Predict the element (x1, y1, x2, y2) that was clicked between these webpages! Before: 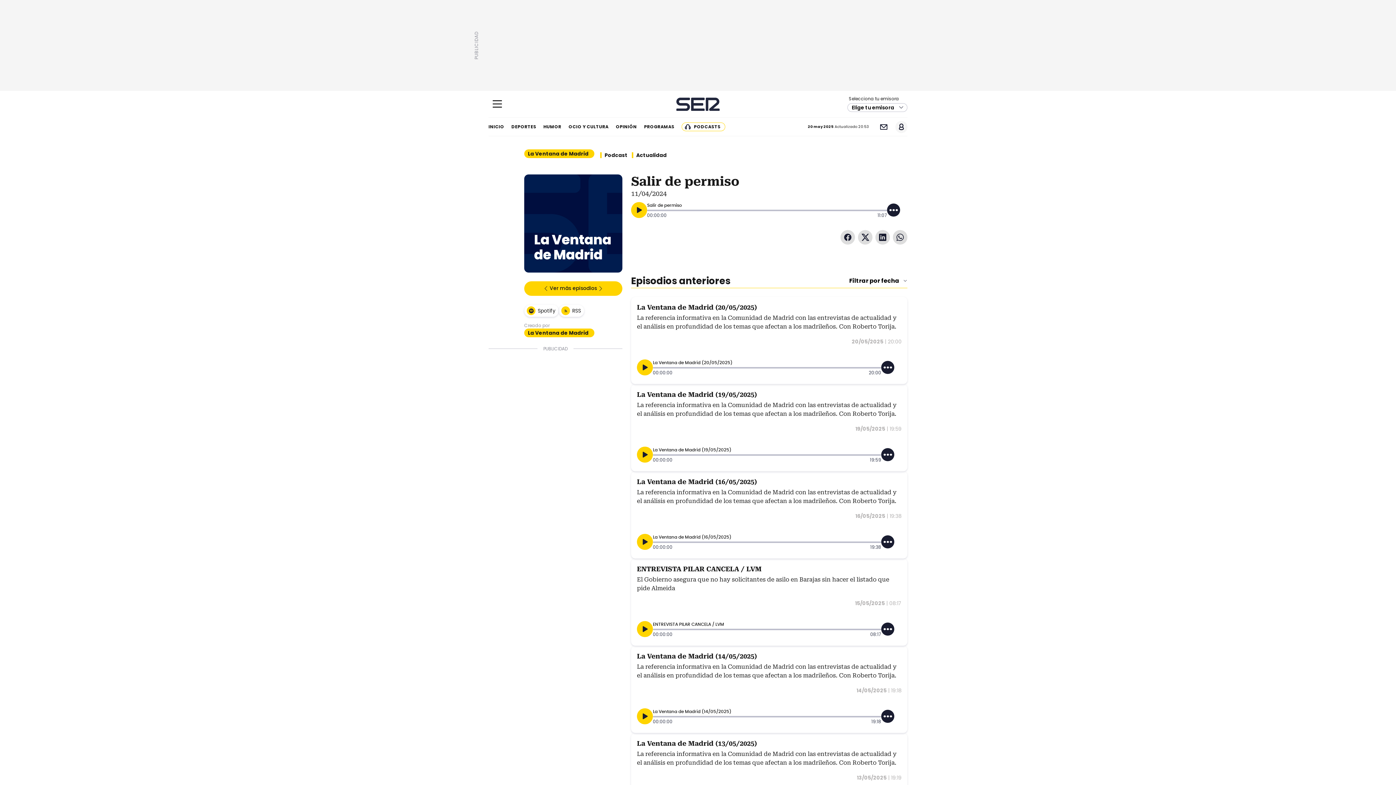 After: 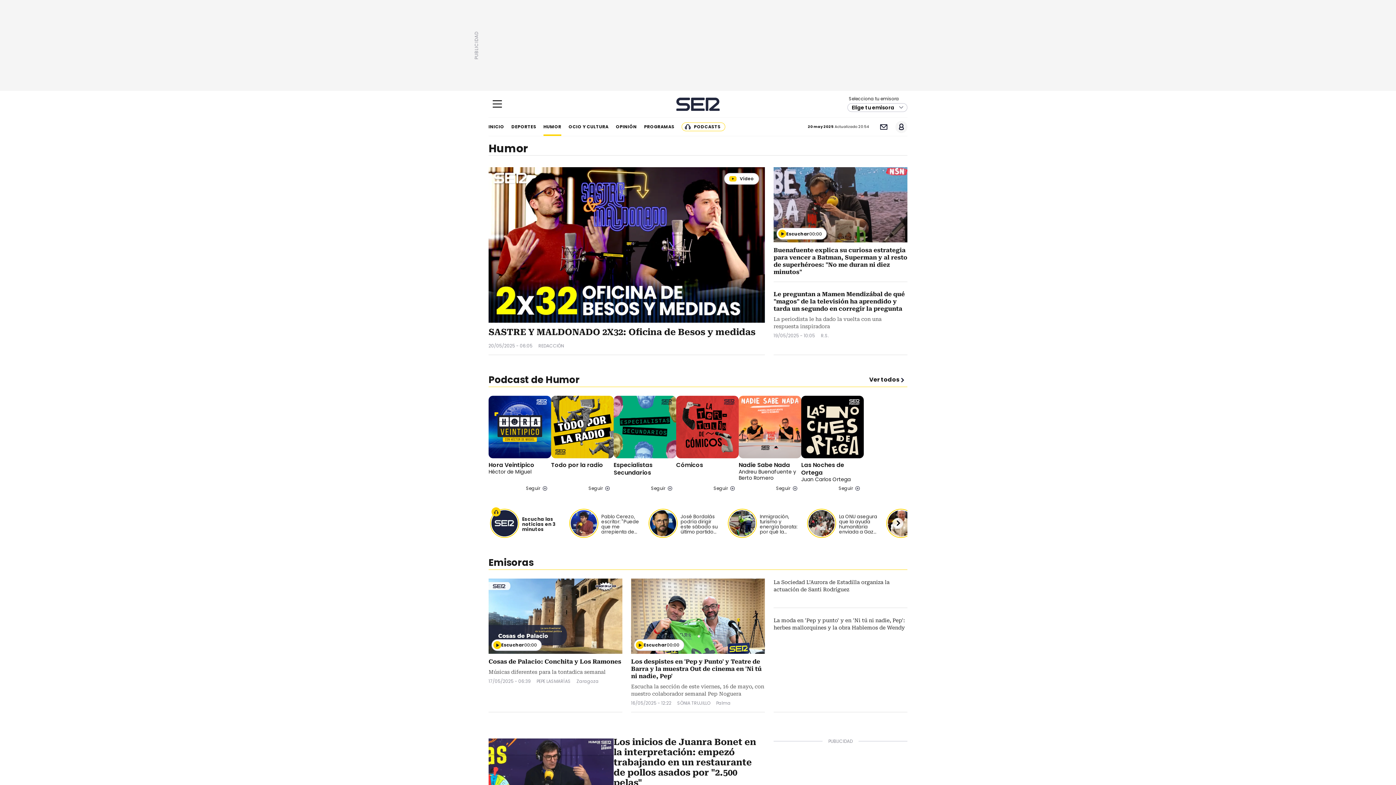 Action: bbox: (543, 117, 561, 136) label: HUMOR